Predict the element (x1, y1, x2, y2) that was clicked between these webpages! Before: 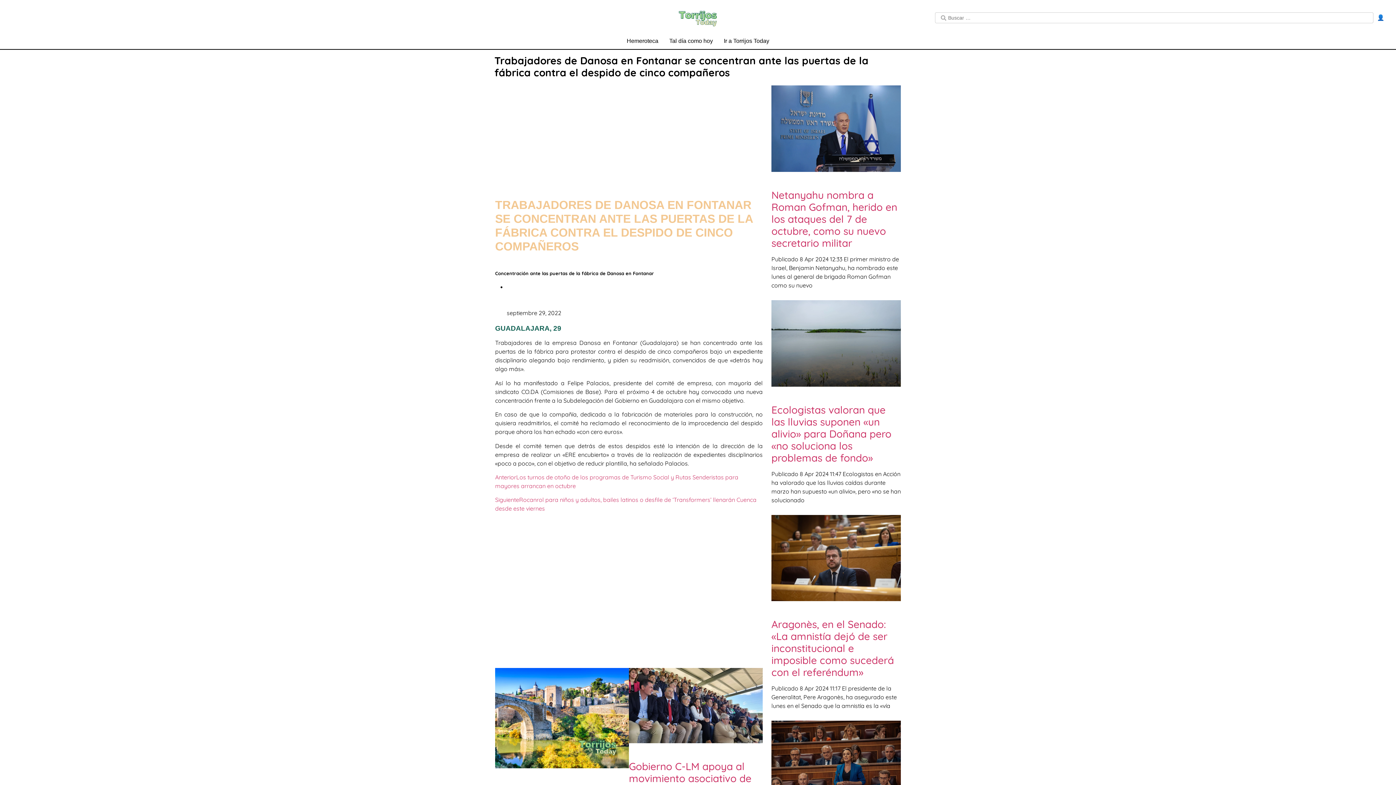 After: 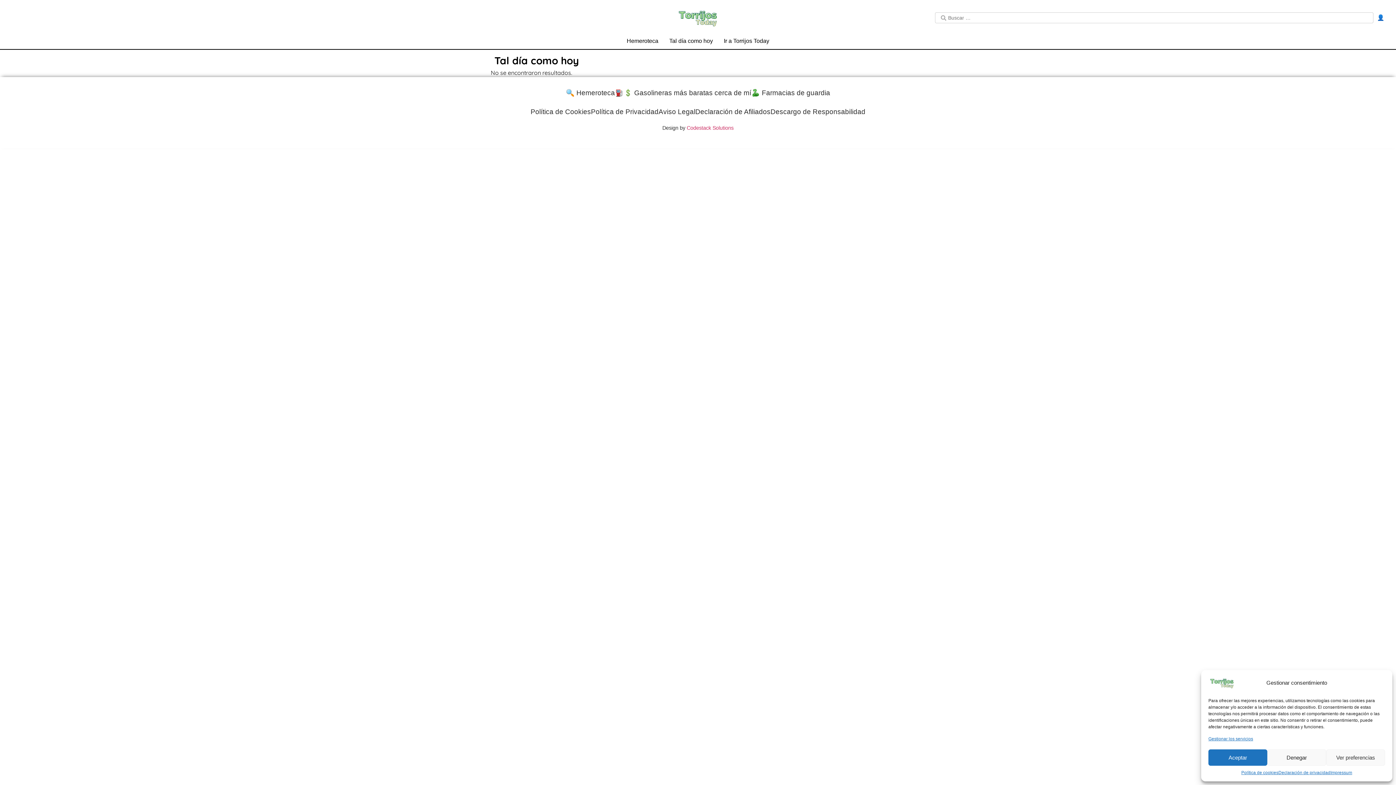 Action: label: Tal día como hoy bbox: (667, 34, 714, 47)